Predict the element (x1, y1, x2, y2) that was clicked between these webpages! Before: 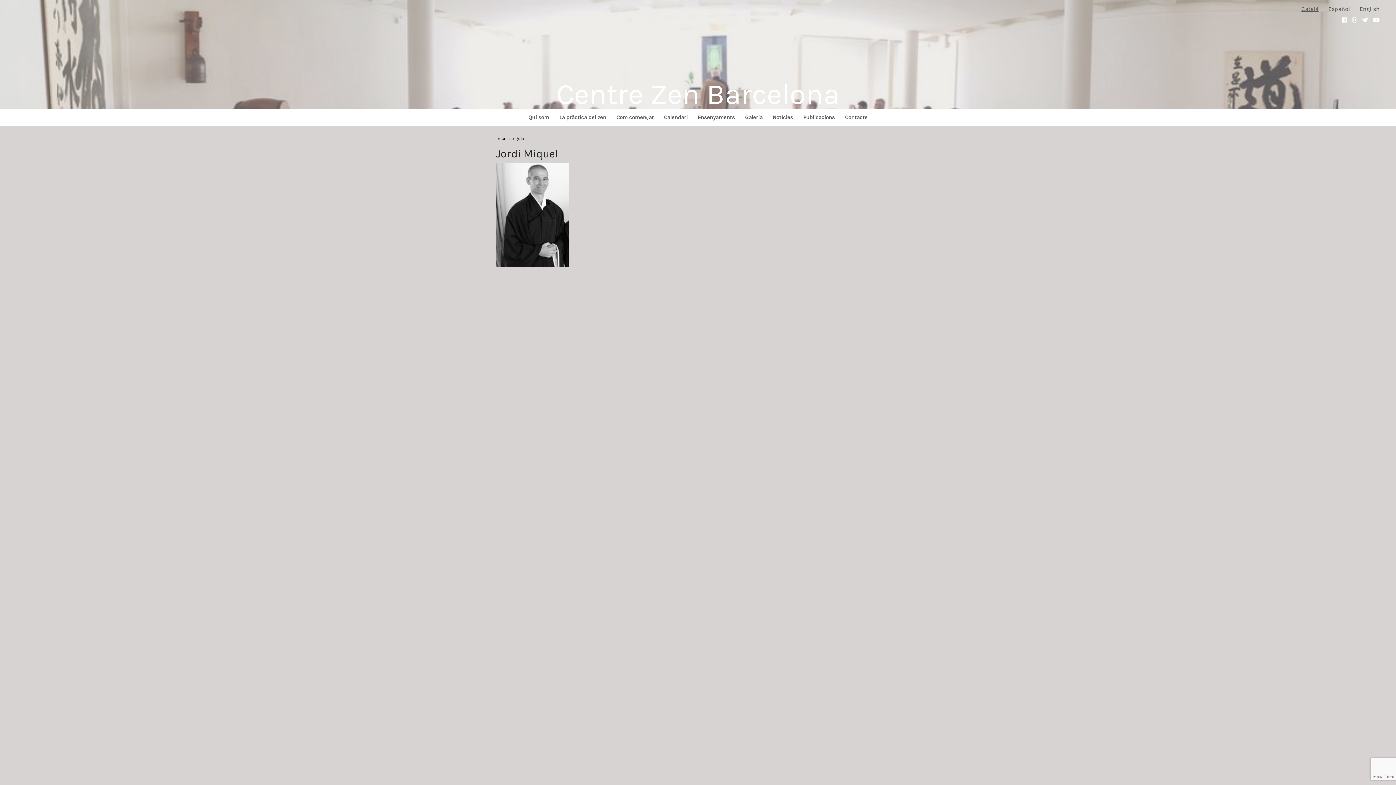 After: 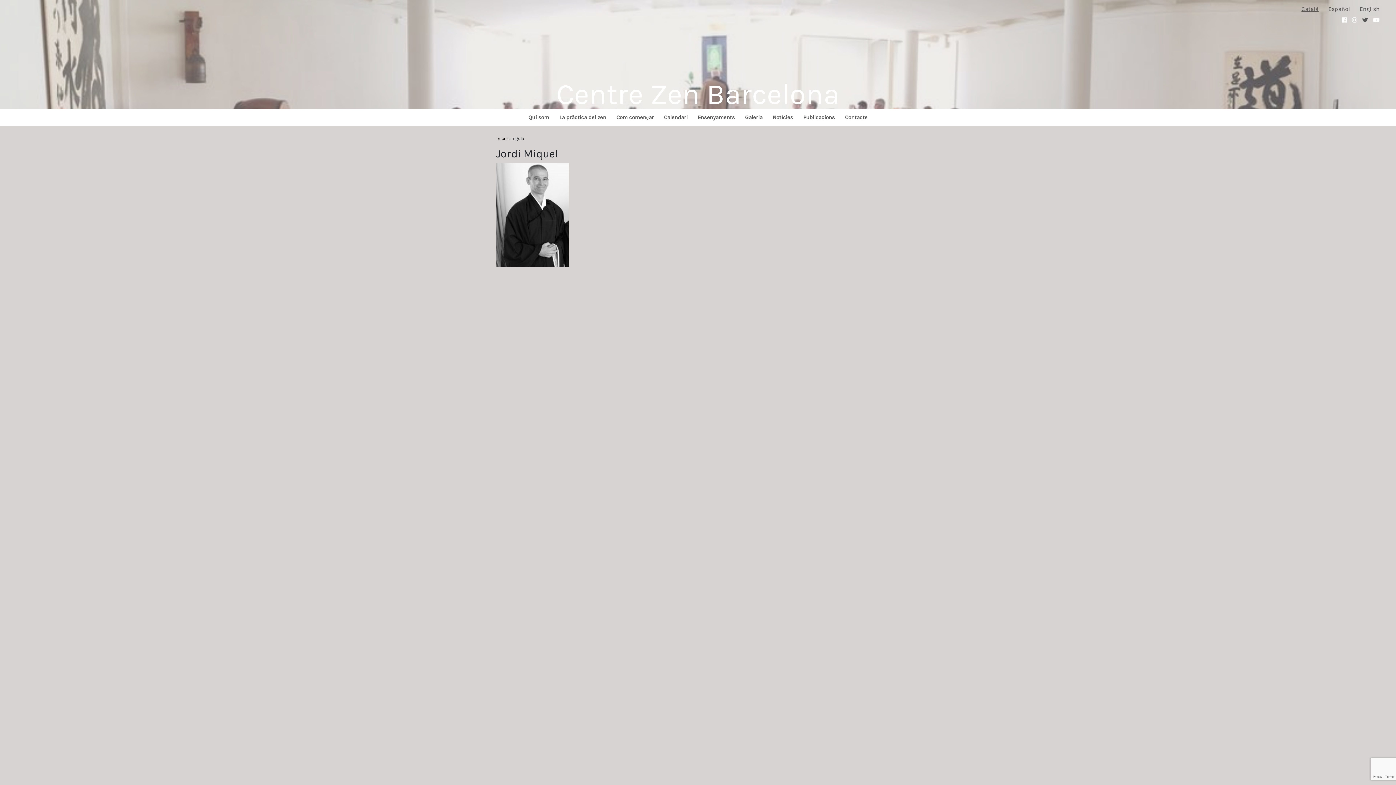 Action: bbox: (1362, 16, 1368, 23)